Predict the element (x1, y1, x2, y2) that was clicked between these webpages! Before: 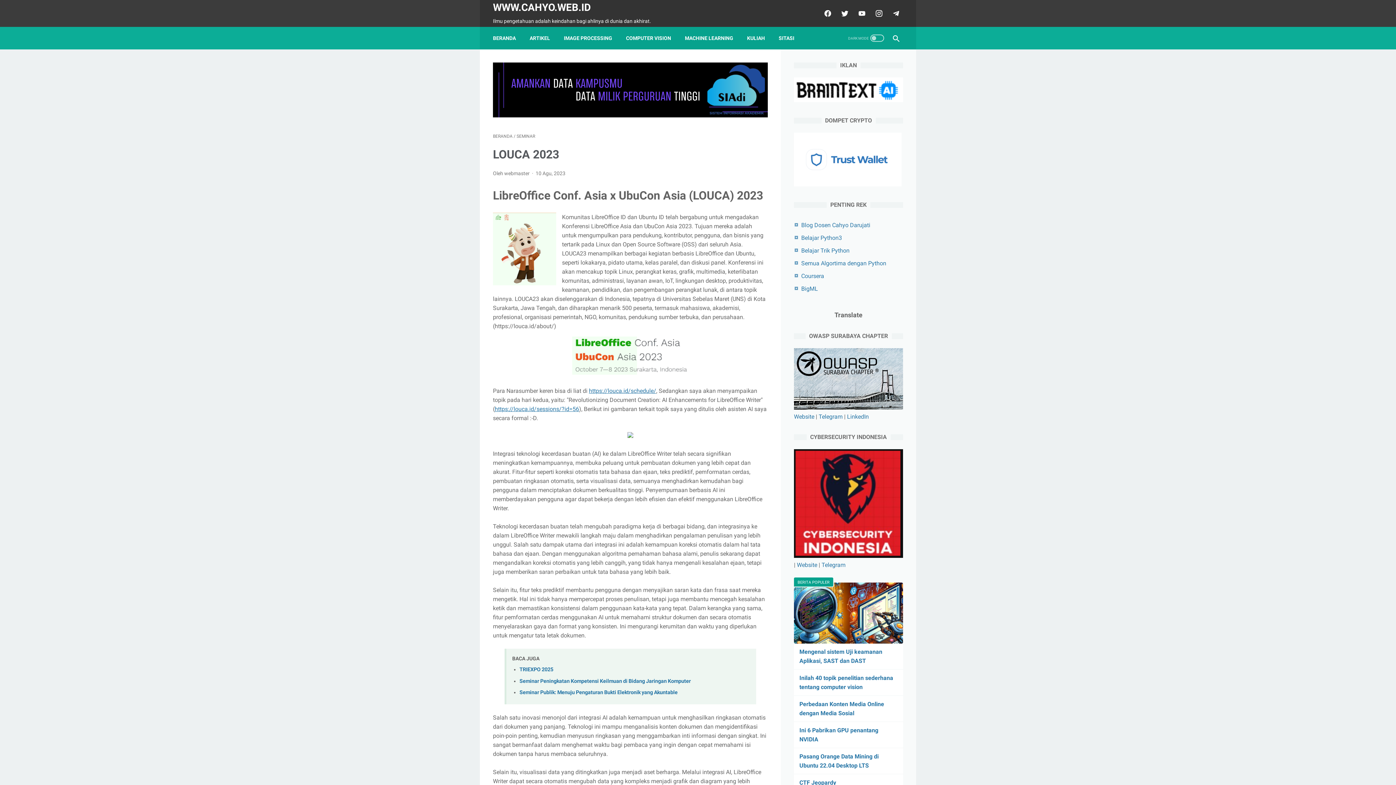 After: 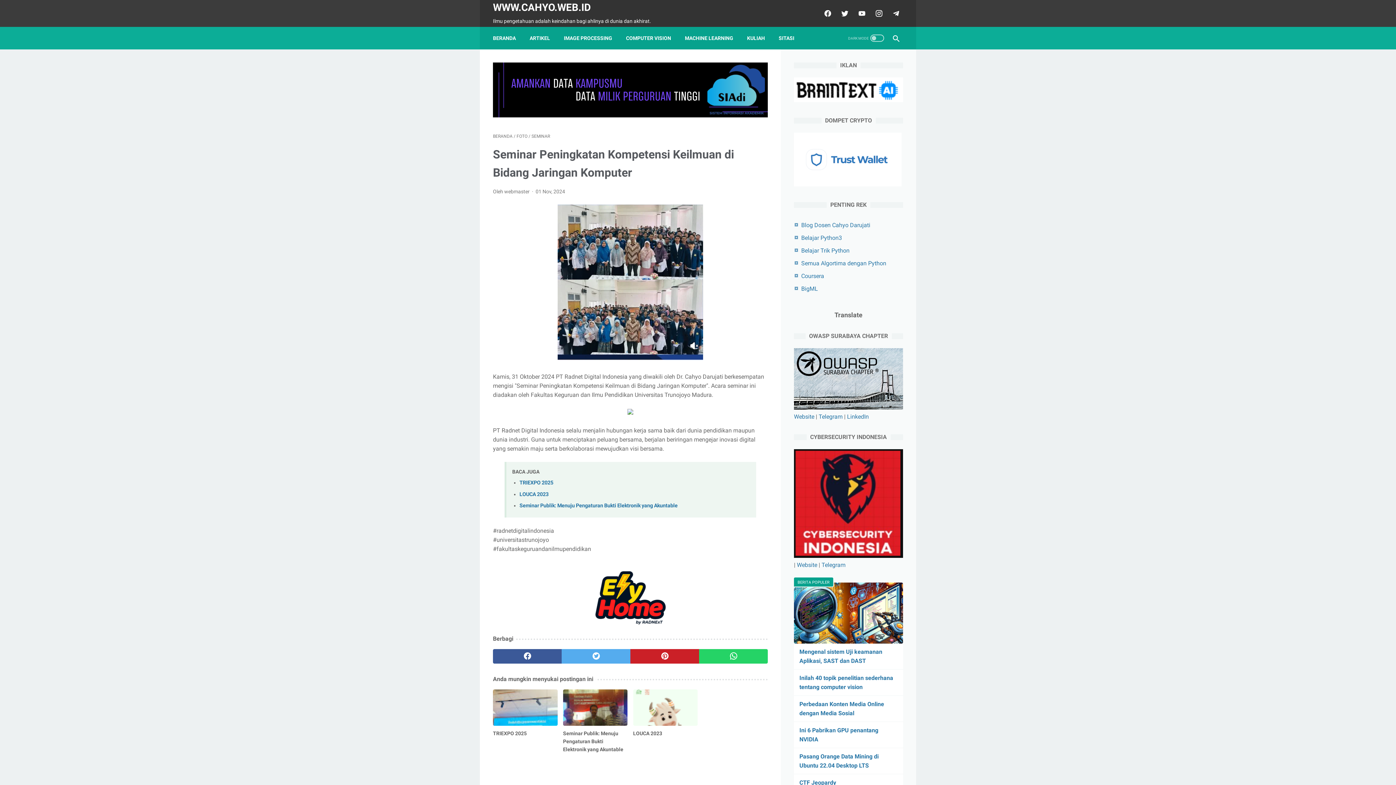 Action: label: Seminar Peningkatan Kompetensi Keilmuan di Bidang Jaringan Komputer bbox: (519, 678, 690, 684)